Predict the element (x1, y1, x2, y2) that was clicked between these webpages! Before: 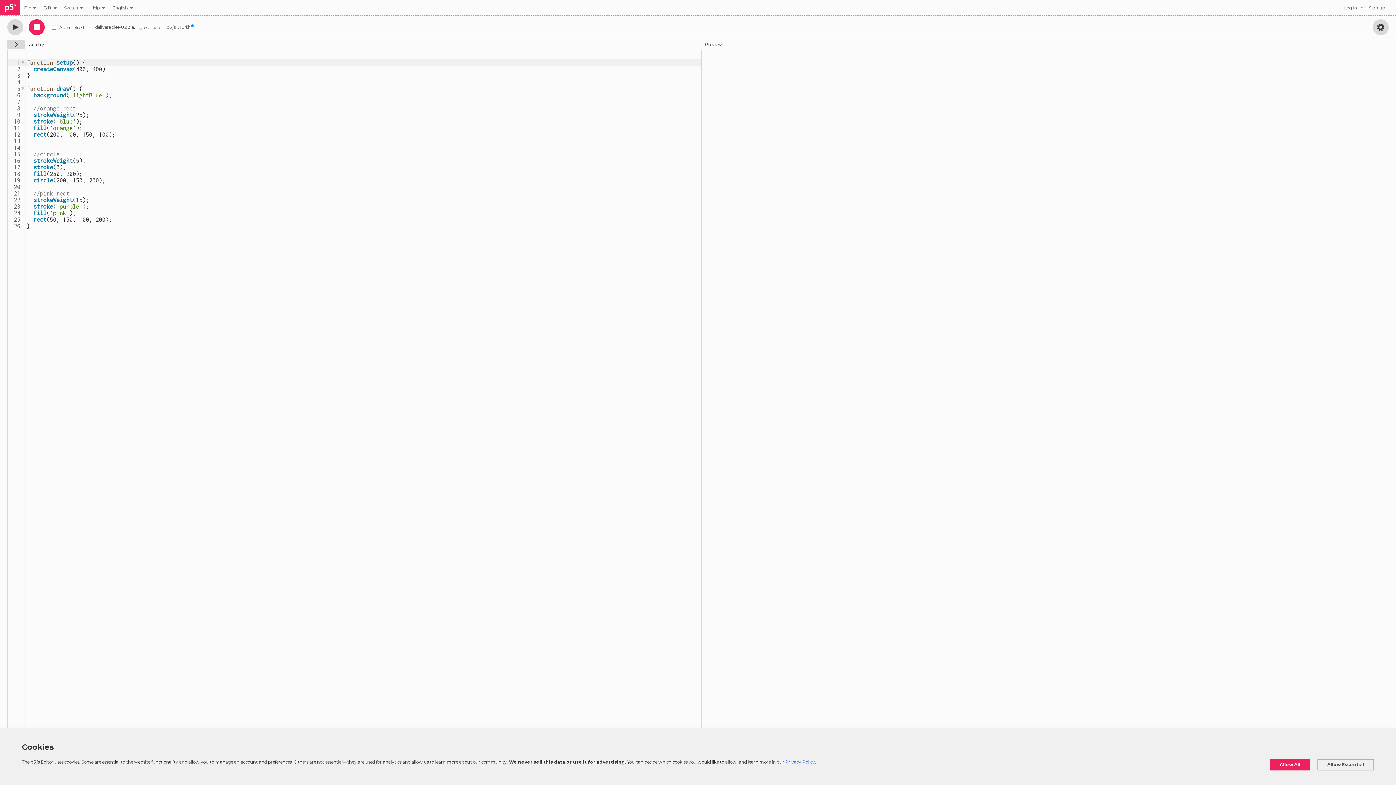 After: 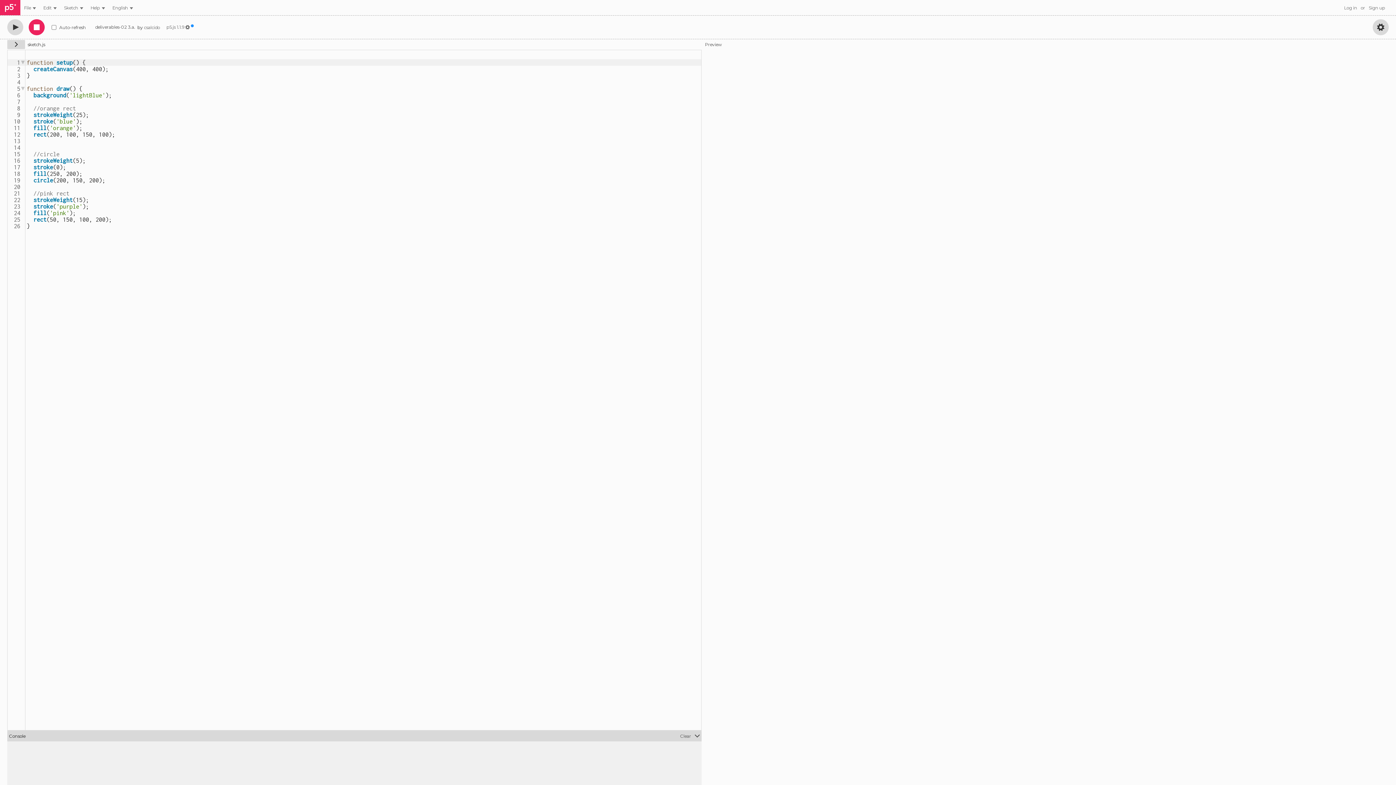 Action: bbox: (1270, 759, 1310, 770) label: Allow All